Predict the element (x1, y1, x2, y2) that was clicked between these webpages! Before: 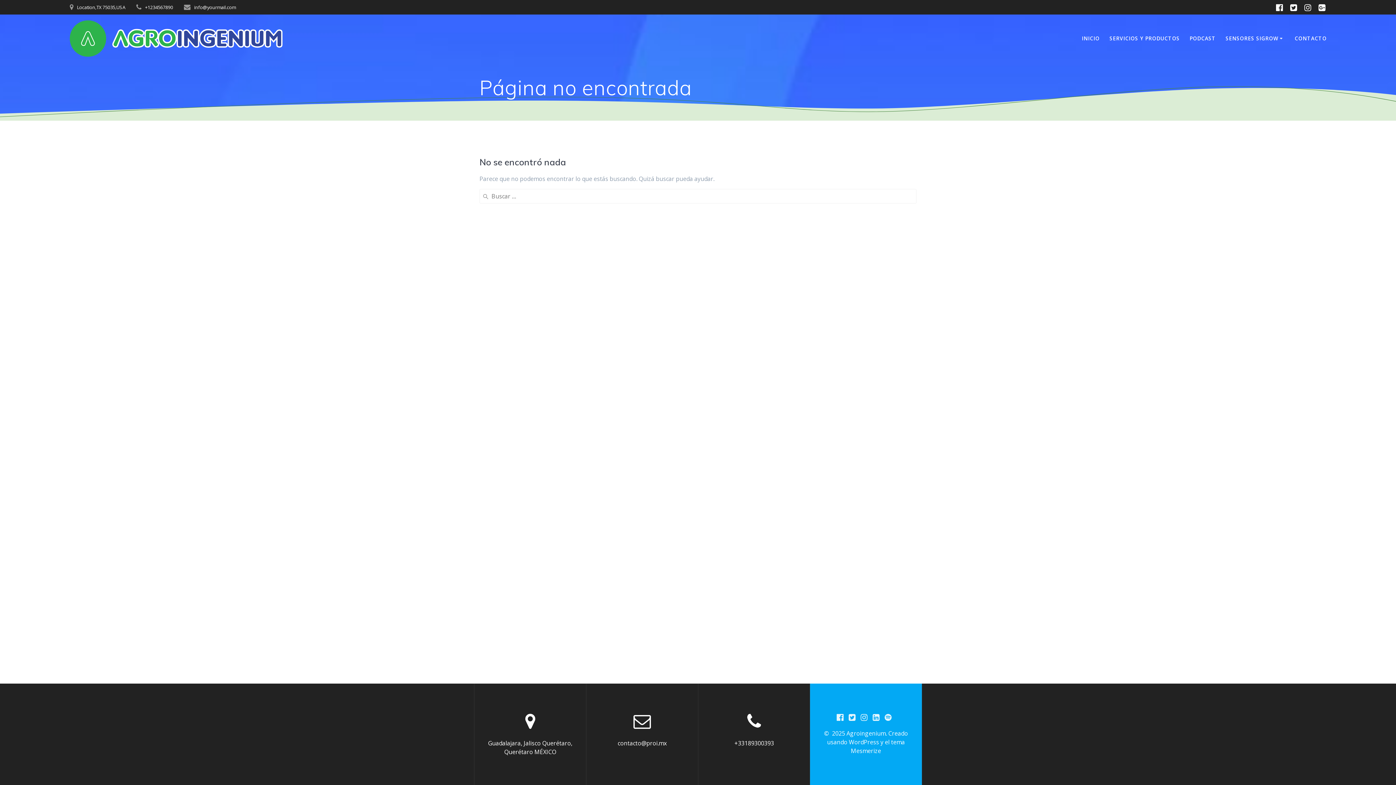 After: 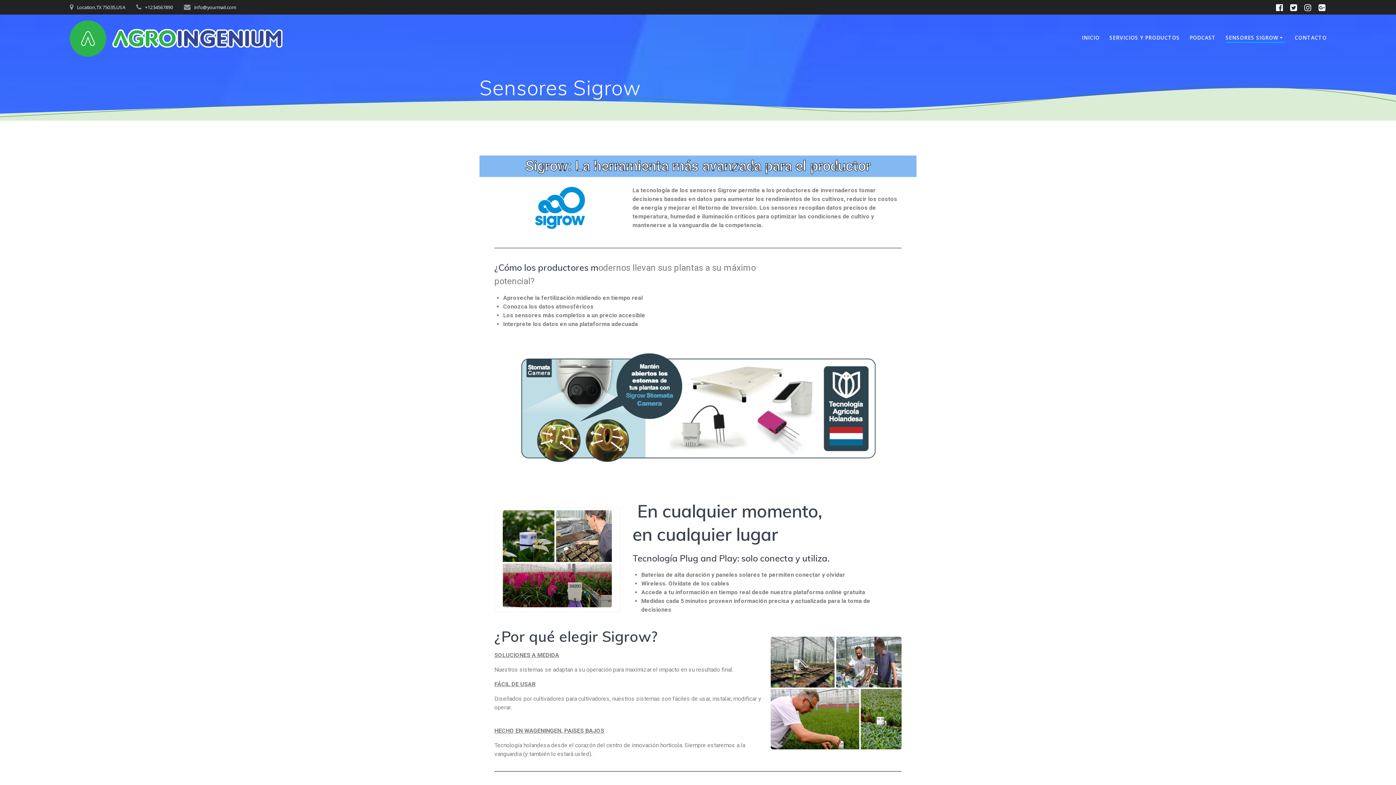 Action: bbox: (1225, 34, 1285, 42) label: SENSORES SIGROW